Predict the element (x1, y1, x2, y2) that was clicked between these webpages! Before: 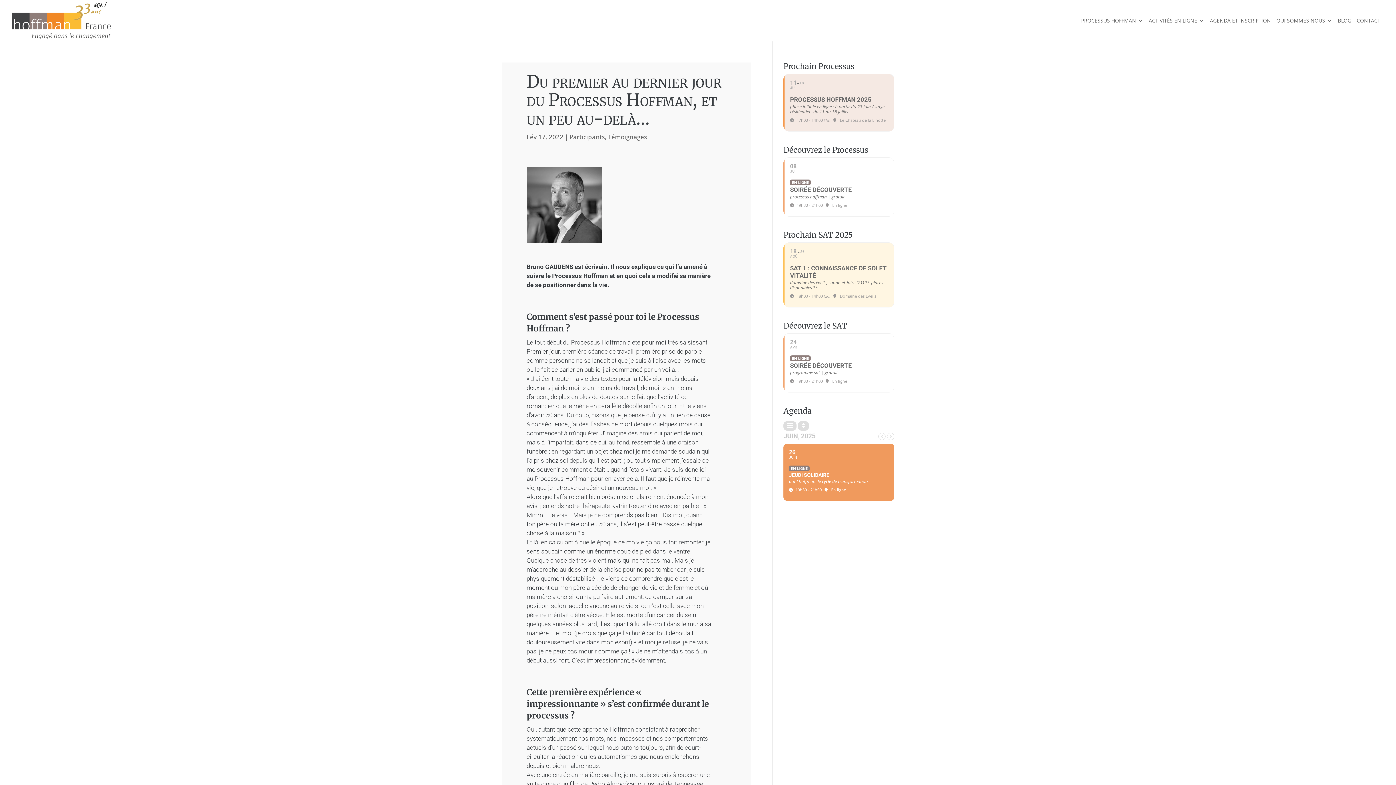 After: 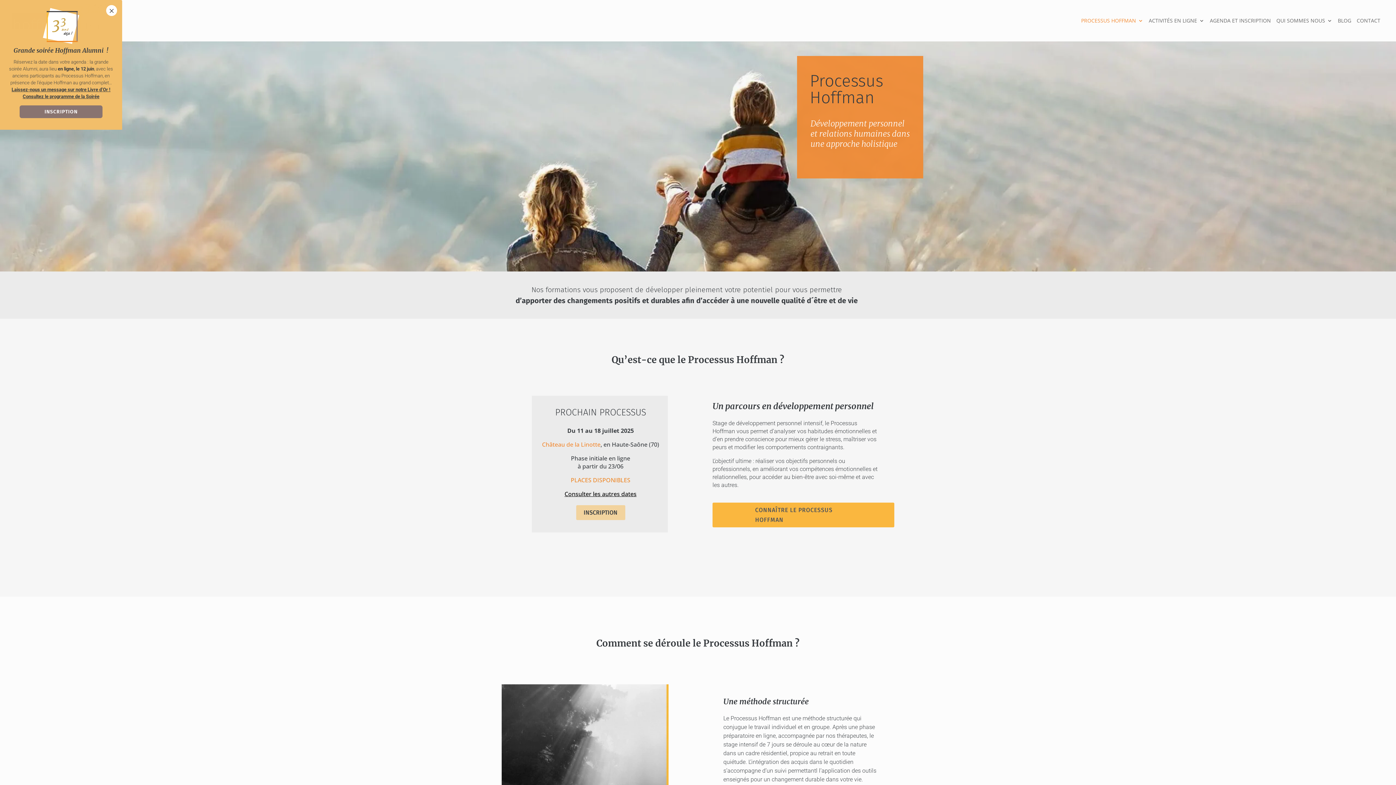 Action: bbox: (12, 15, 111, 24)